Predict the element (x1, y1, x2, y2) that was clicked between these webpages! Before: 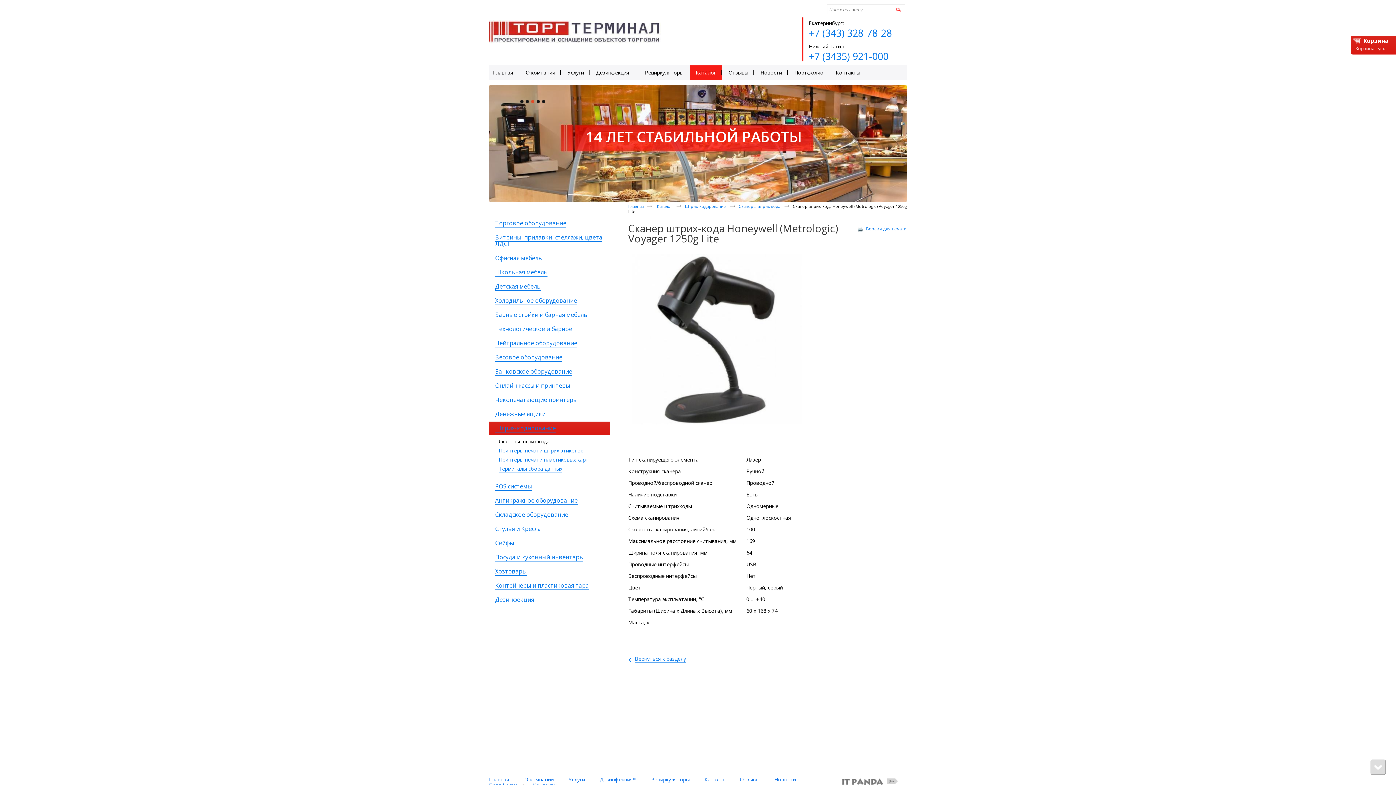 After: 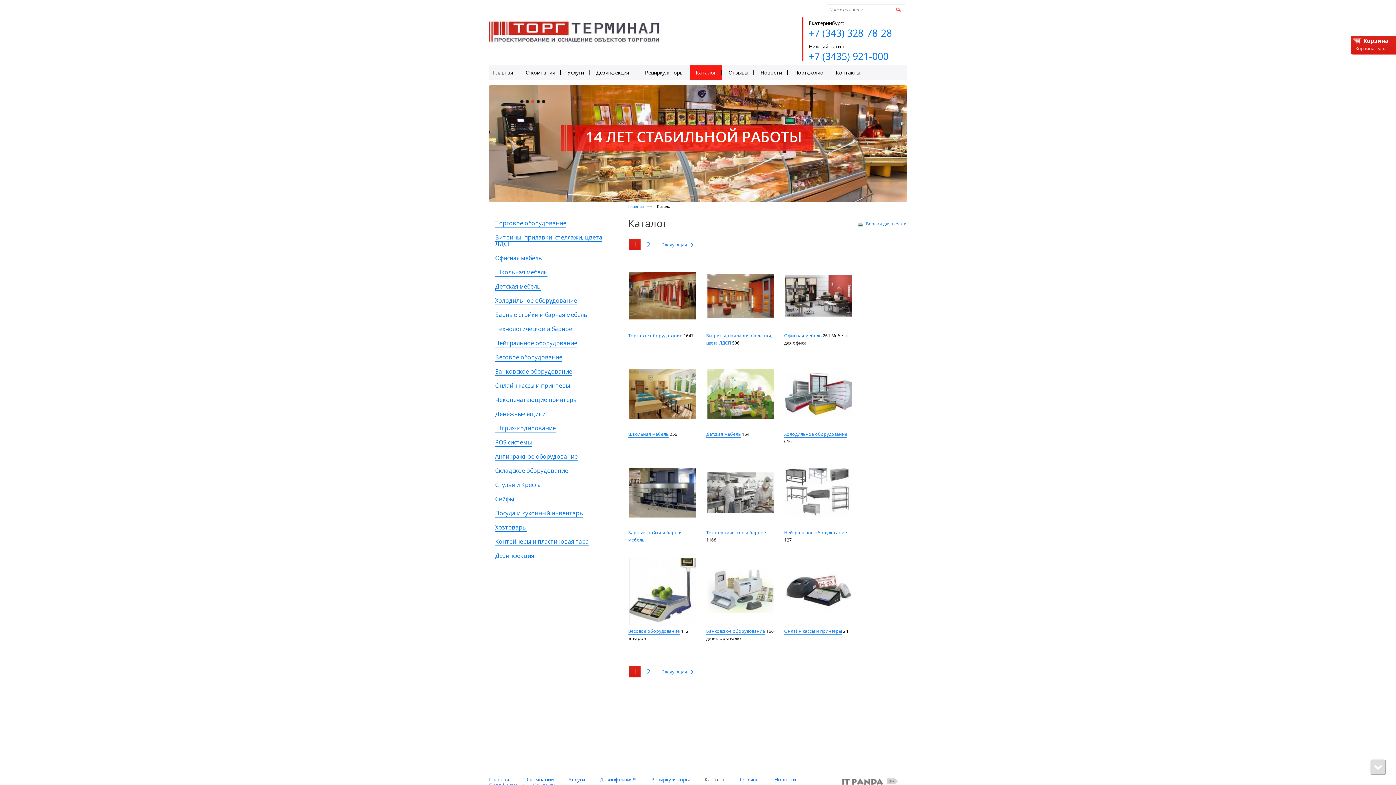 Action: label: Каталог bbox: (690, 65, 721, 80)